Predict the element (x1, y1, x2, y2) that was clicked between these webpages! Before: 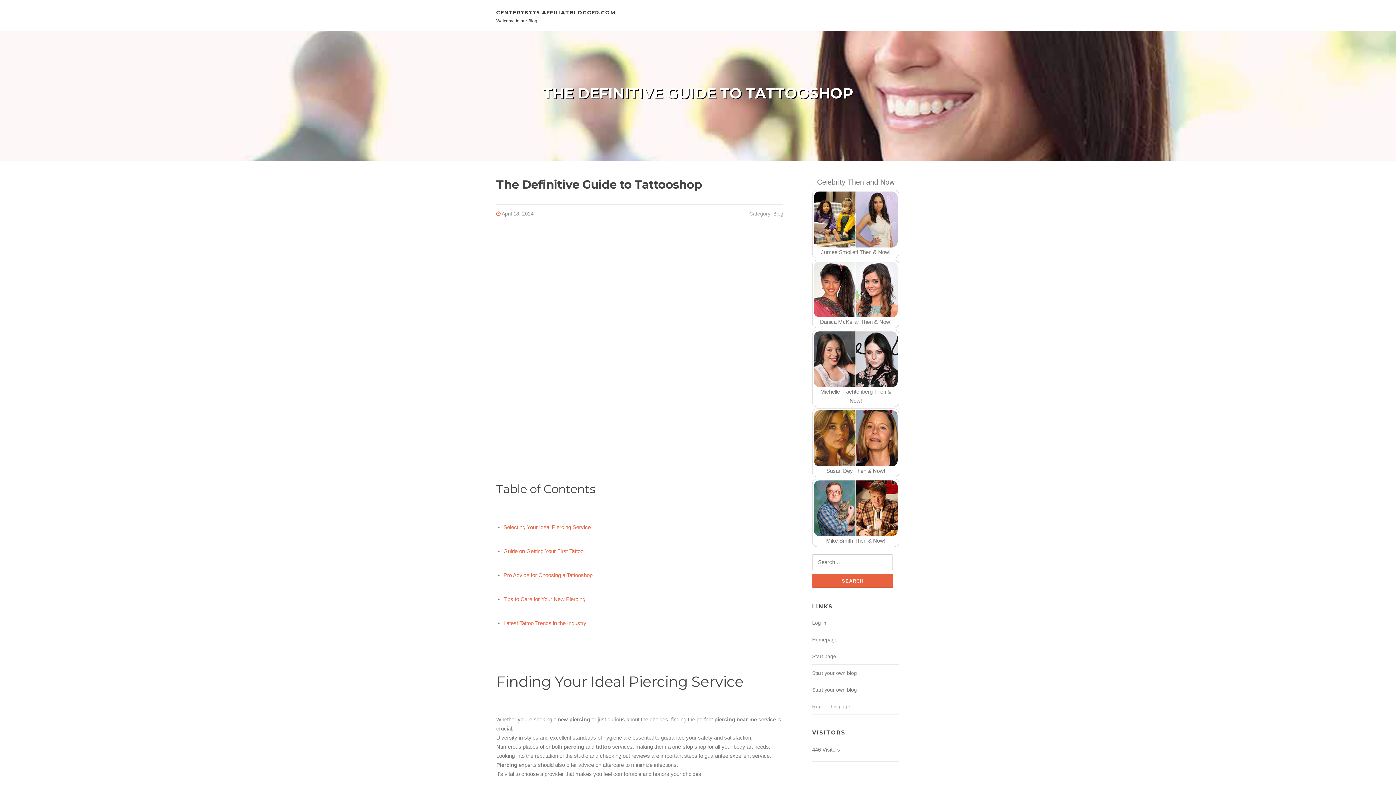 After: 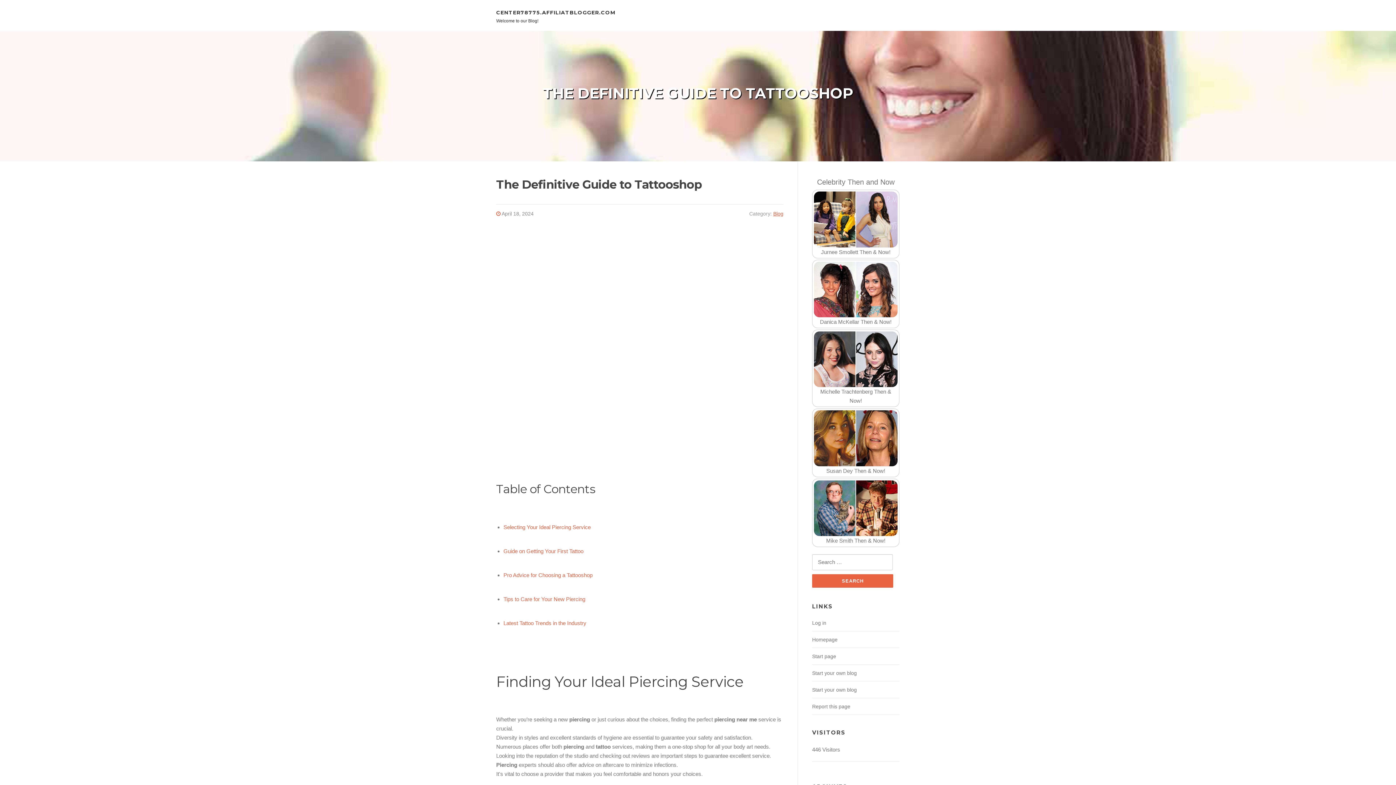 Action: bbox: (773, 211, 783, 216) label: Blog